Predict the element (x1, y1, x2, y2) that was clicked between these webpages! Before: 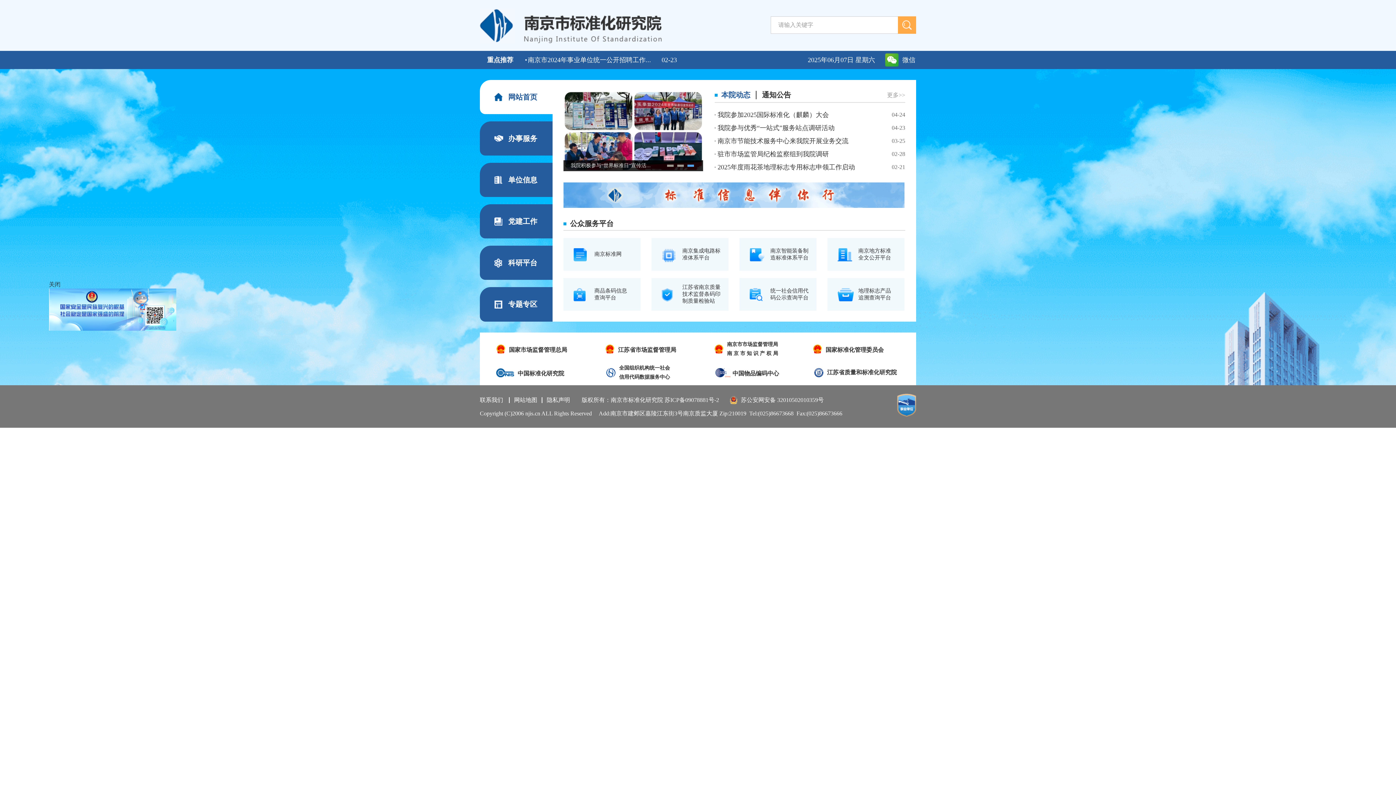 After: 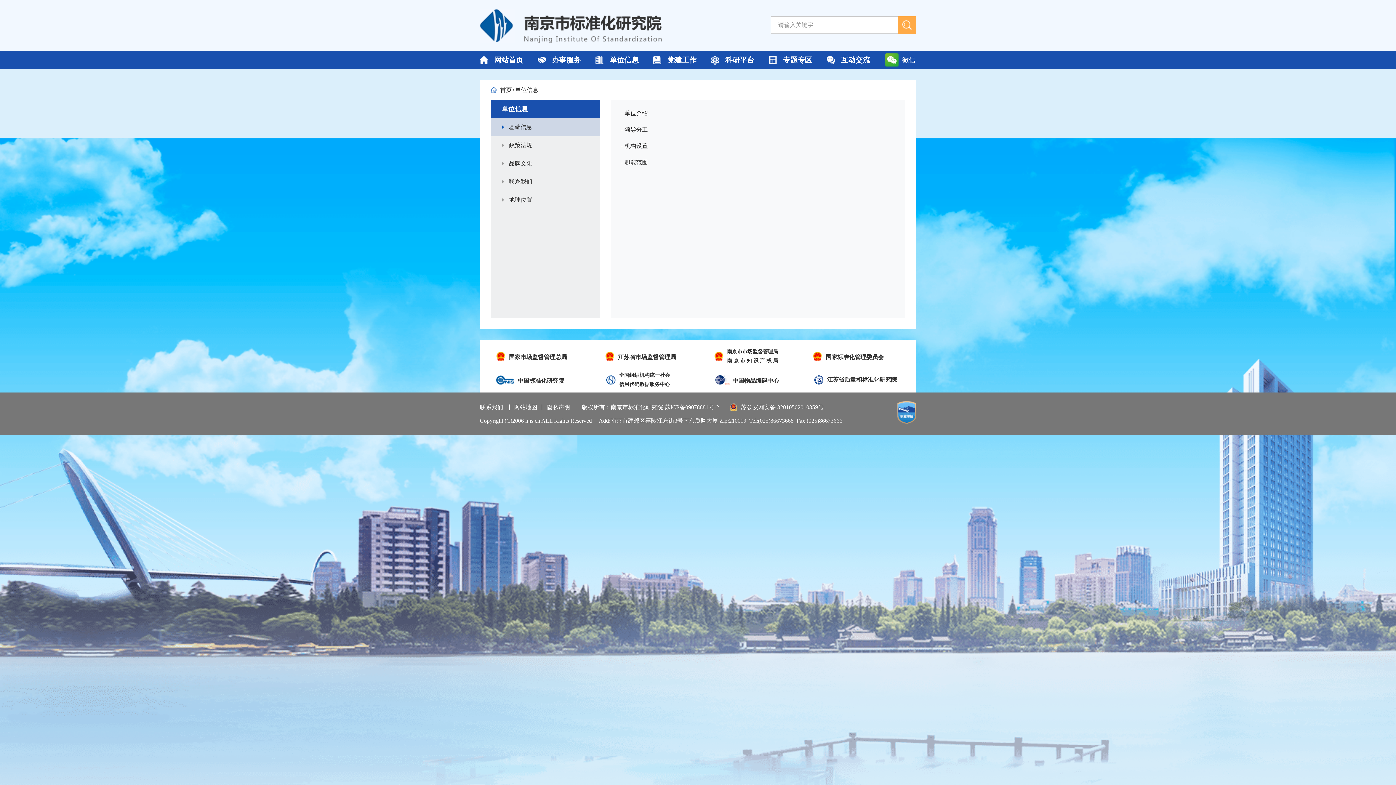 Action: label: 单位信息 bbox: (480, 162, 552, 197)